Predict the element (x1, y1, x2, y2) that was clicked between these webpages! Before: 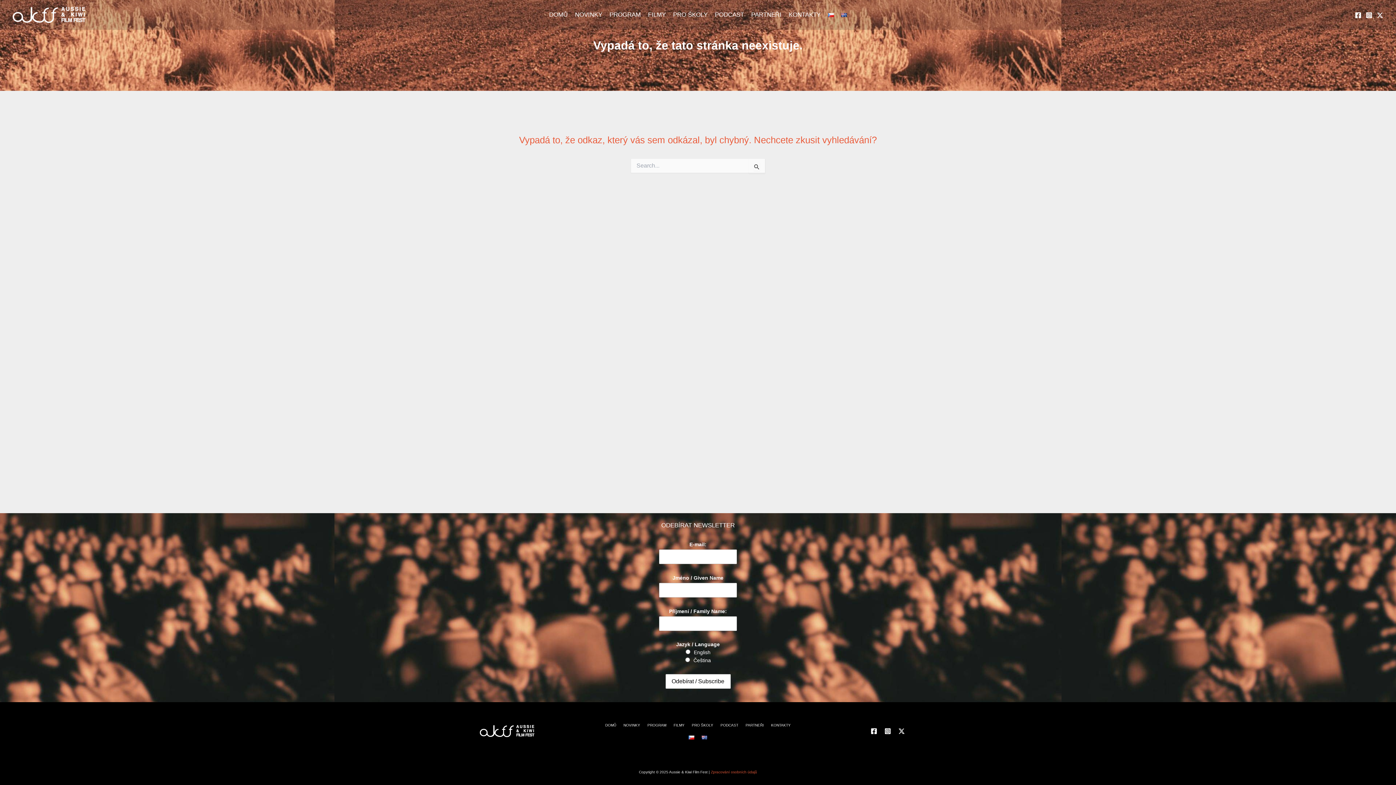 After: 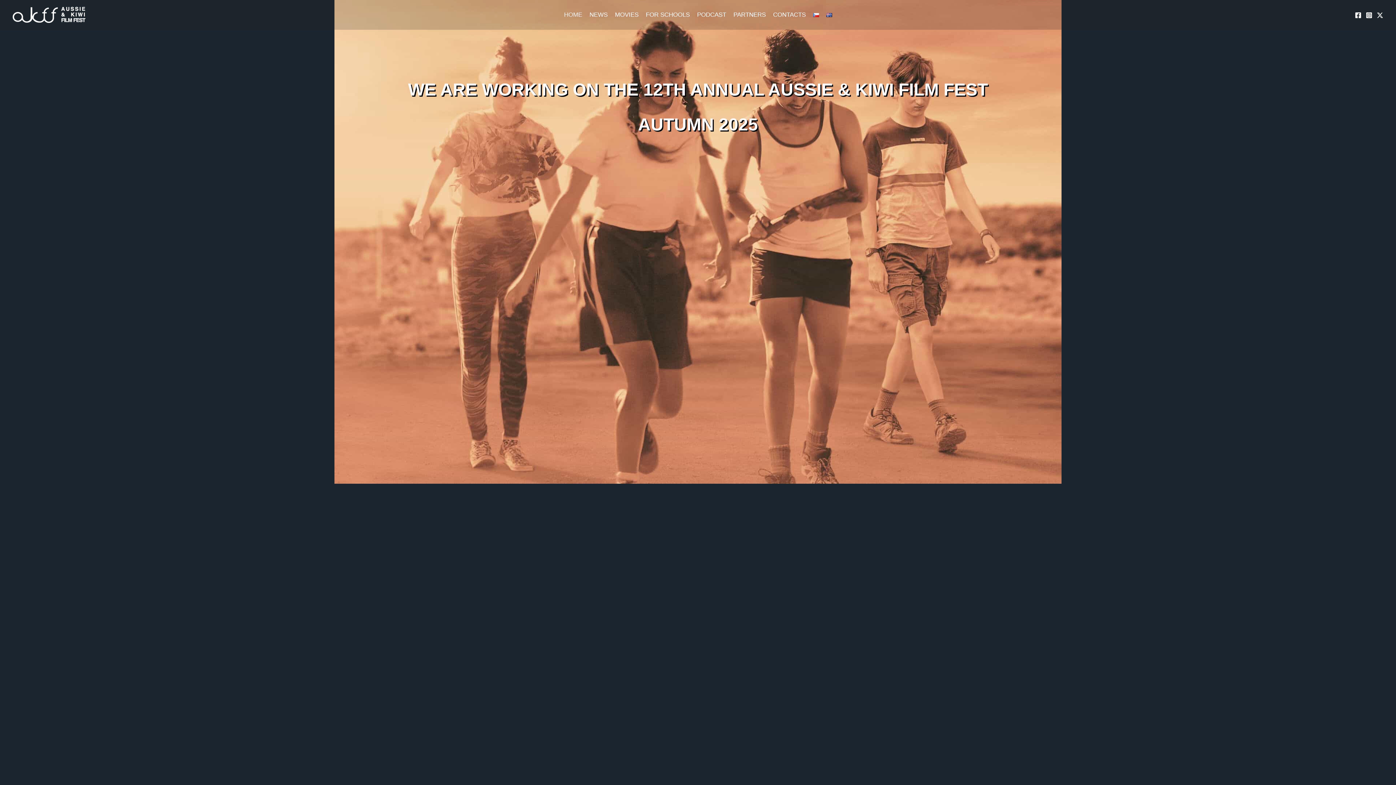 Action: bbox: (837, 0, 850, 29)